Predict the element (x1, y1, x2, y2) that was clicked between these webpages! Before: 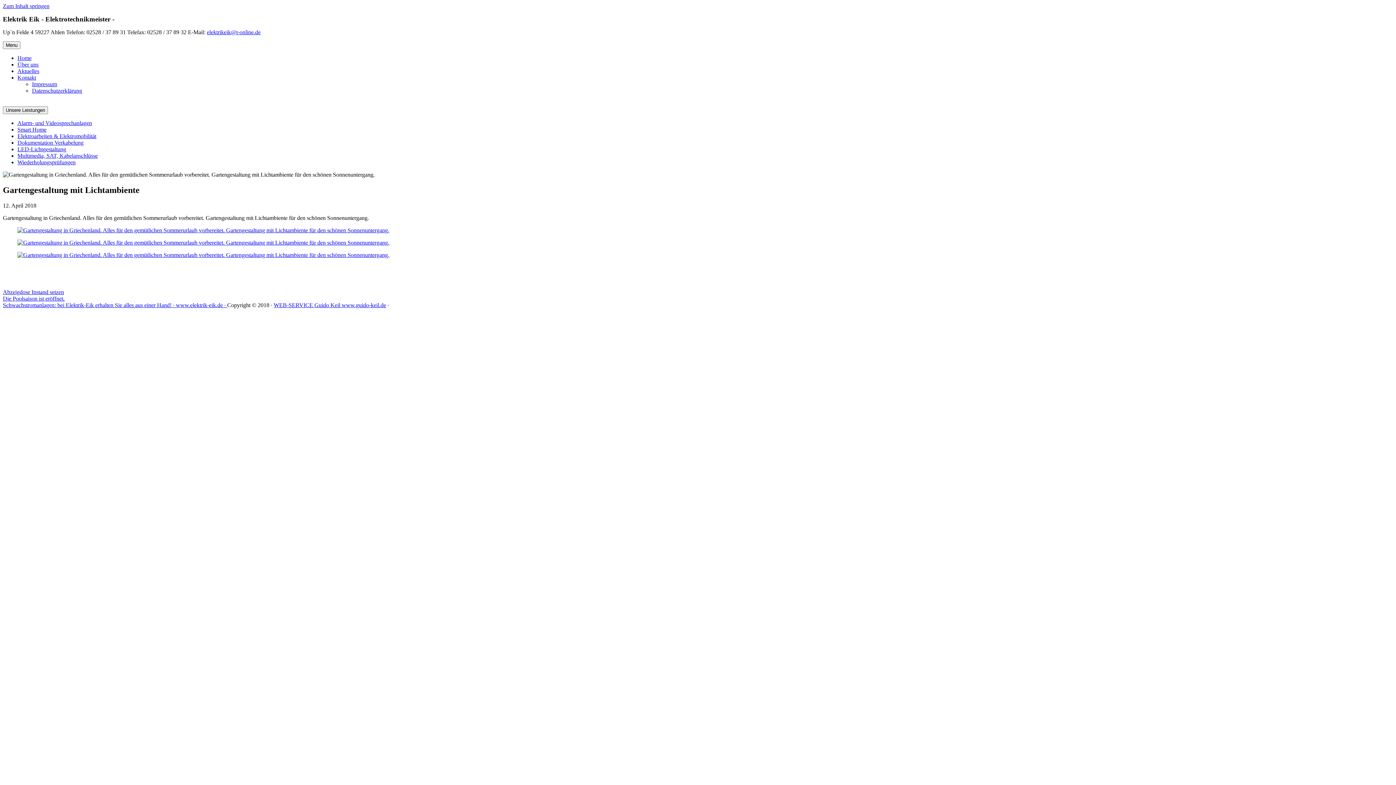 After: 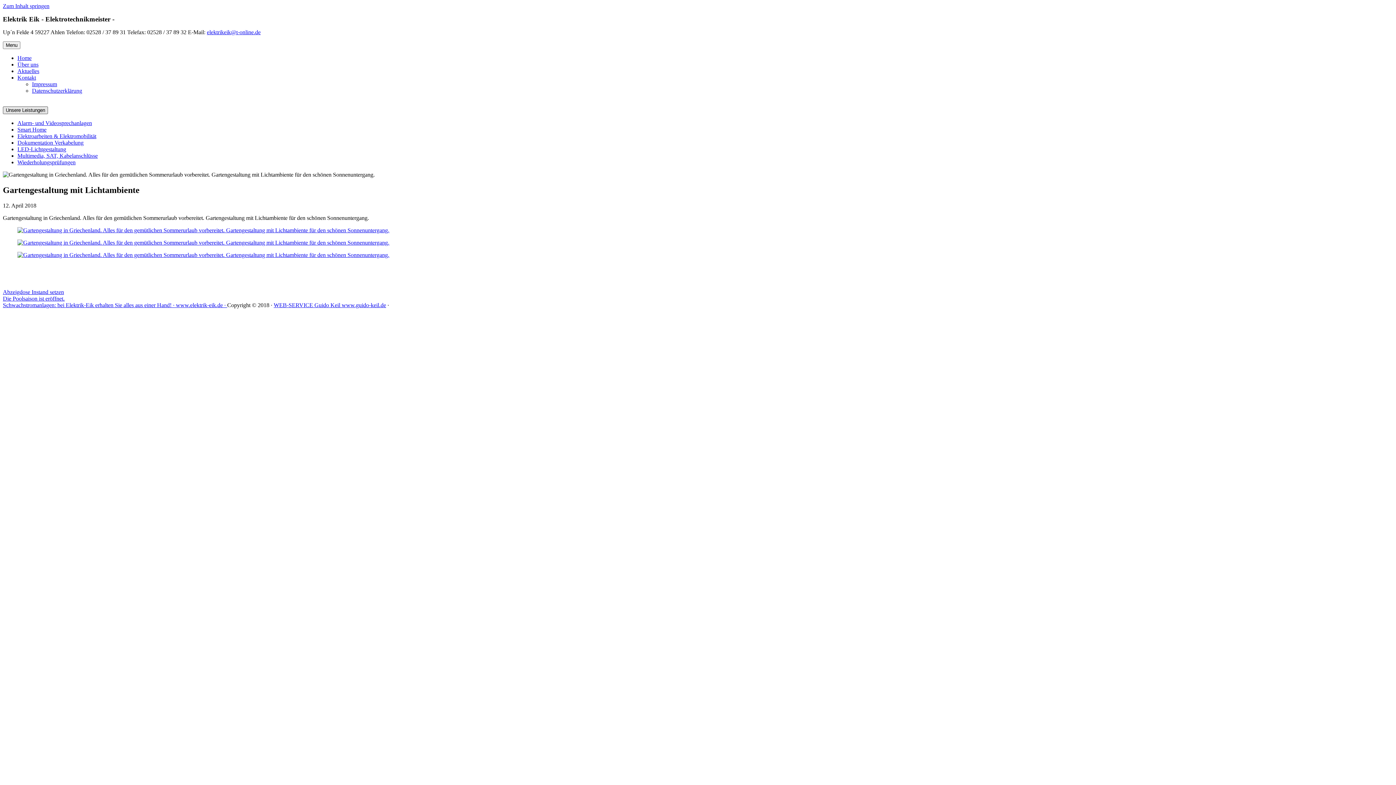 Action: label: Unsere Leistungen bbox: (2, 106, 48, 114)